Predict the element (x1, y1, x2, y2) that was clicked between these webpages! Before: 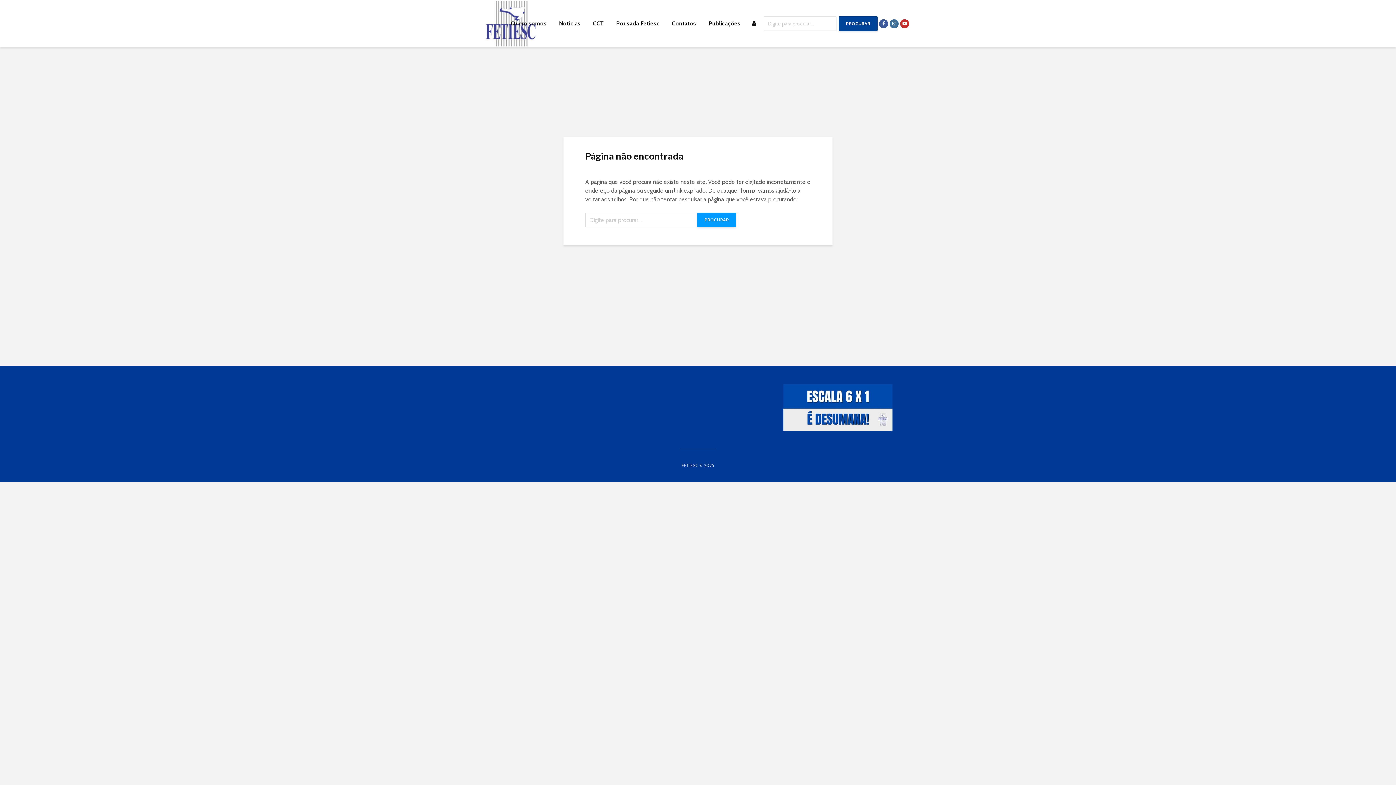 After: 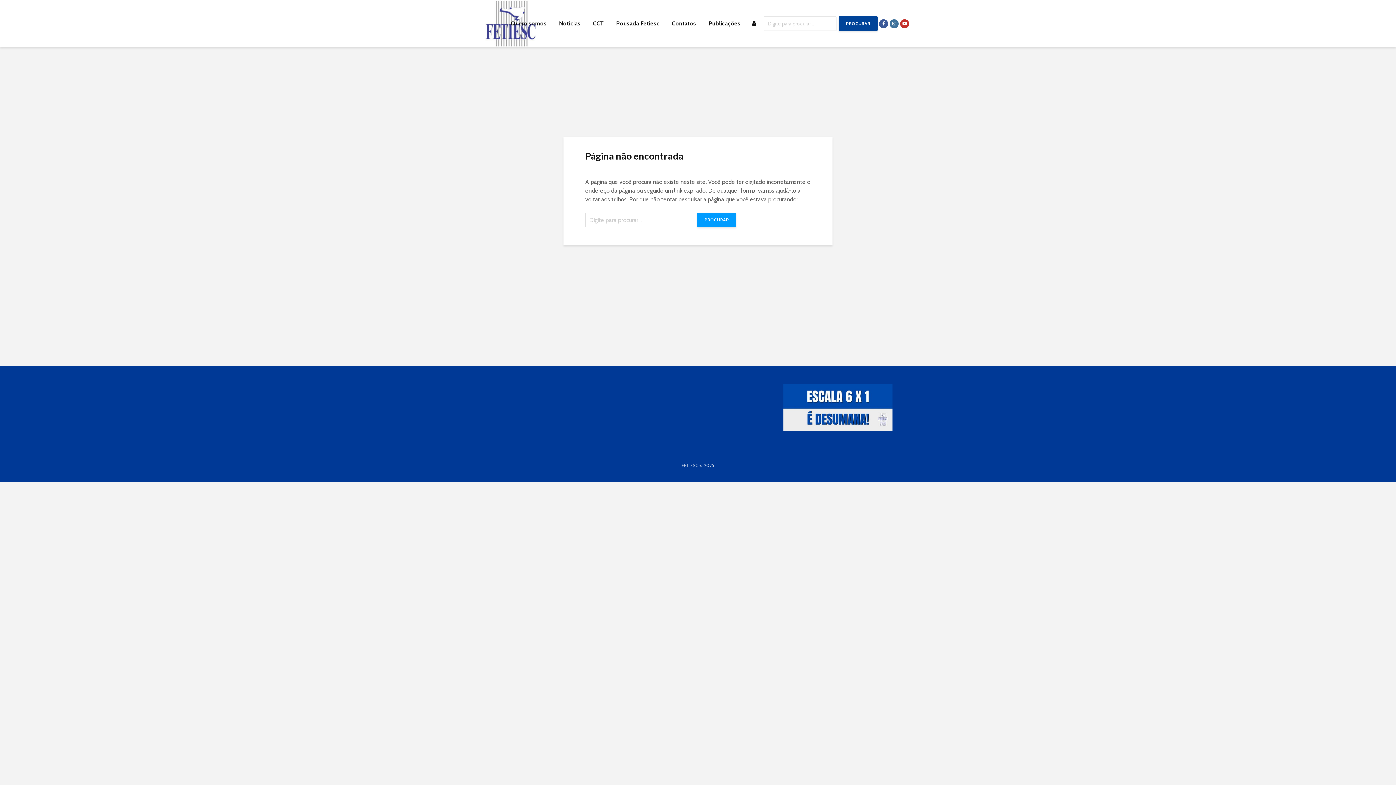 Action: bbox: (889, 19, 898, 26)